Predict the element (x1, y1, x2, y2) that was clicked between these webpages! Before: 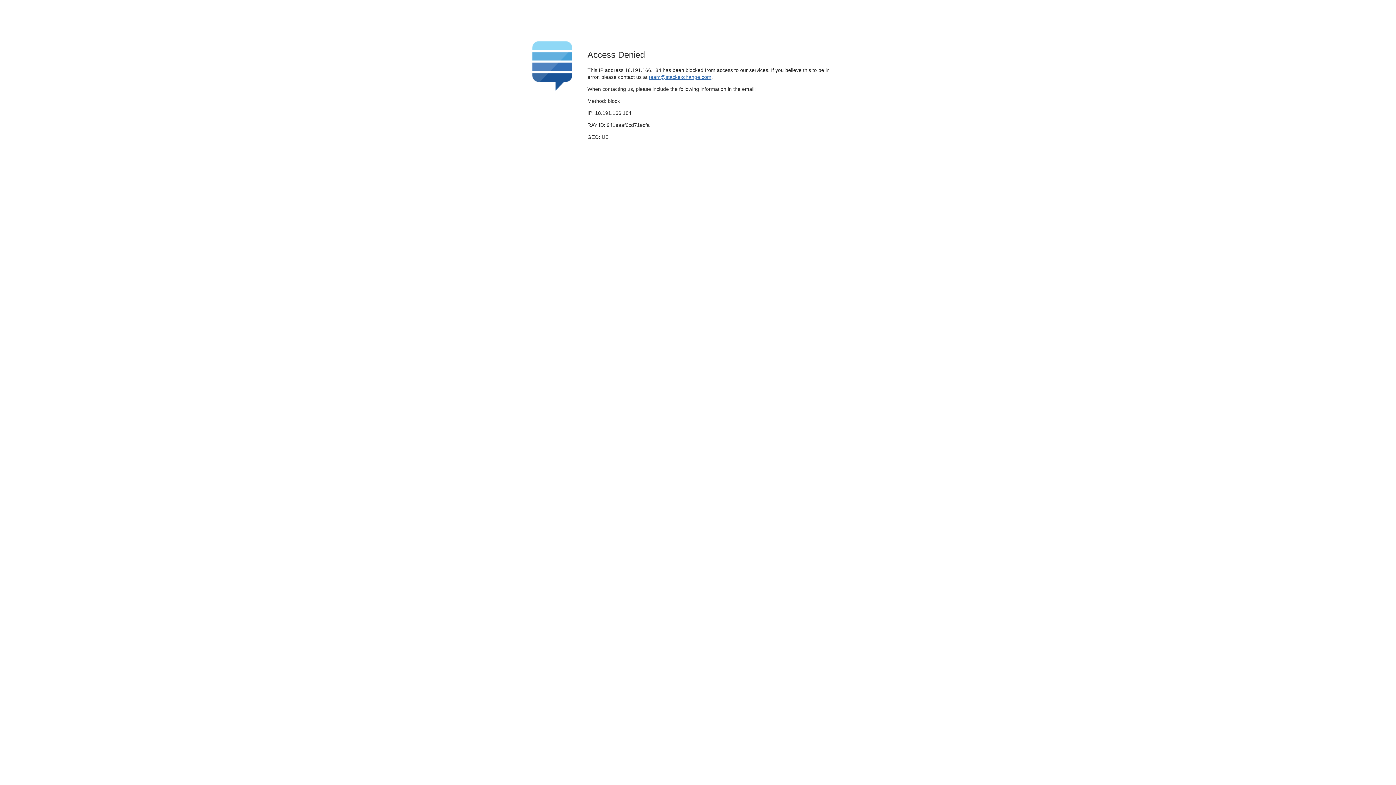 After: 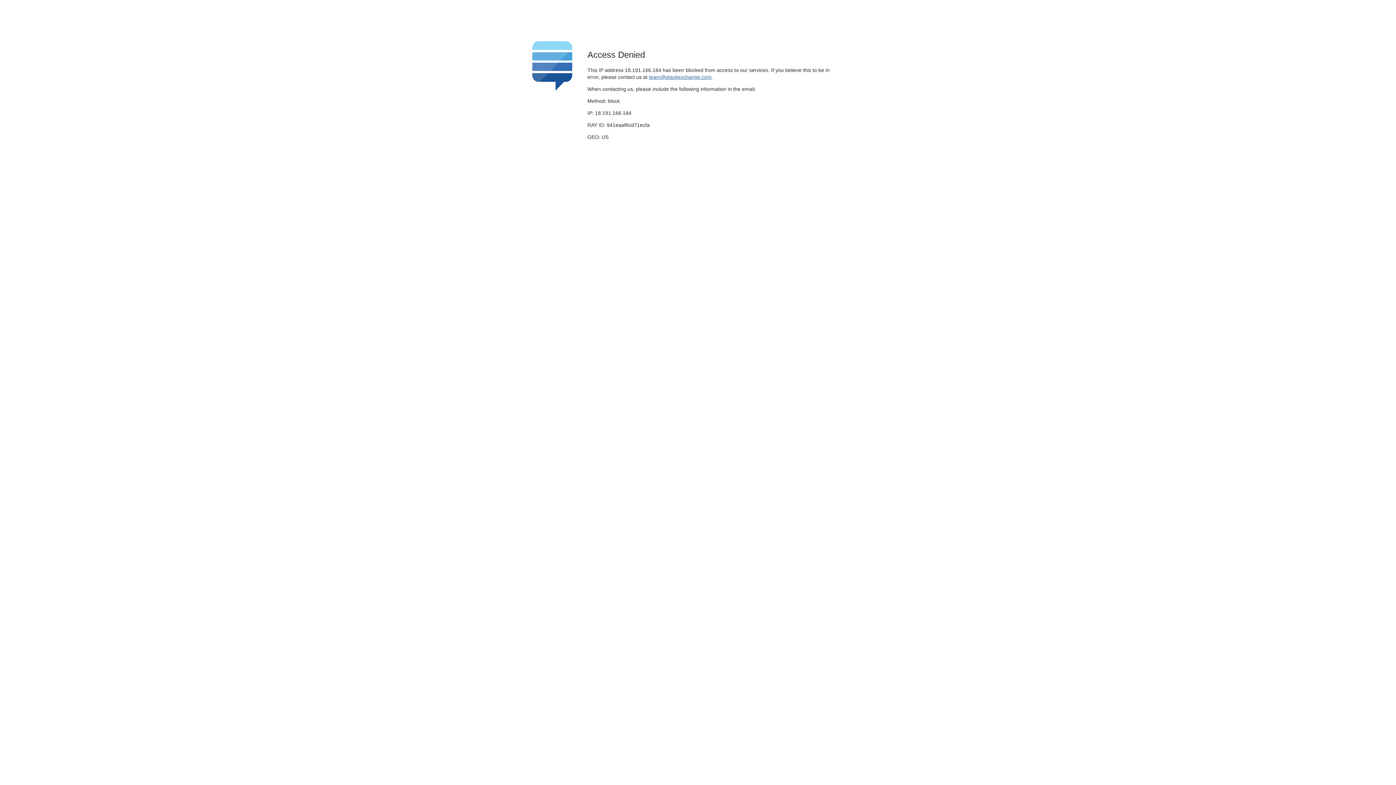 Action: bbox: (649, 74, 711, 79) label: team@stackexchange.com